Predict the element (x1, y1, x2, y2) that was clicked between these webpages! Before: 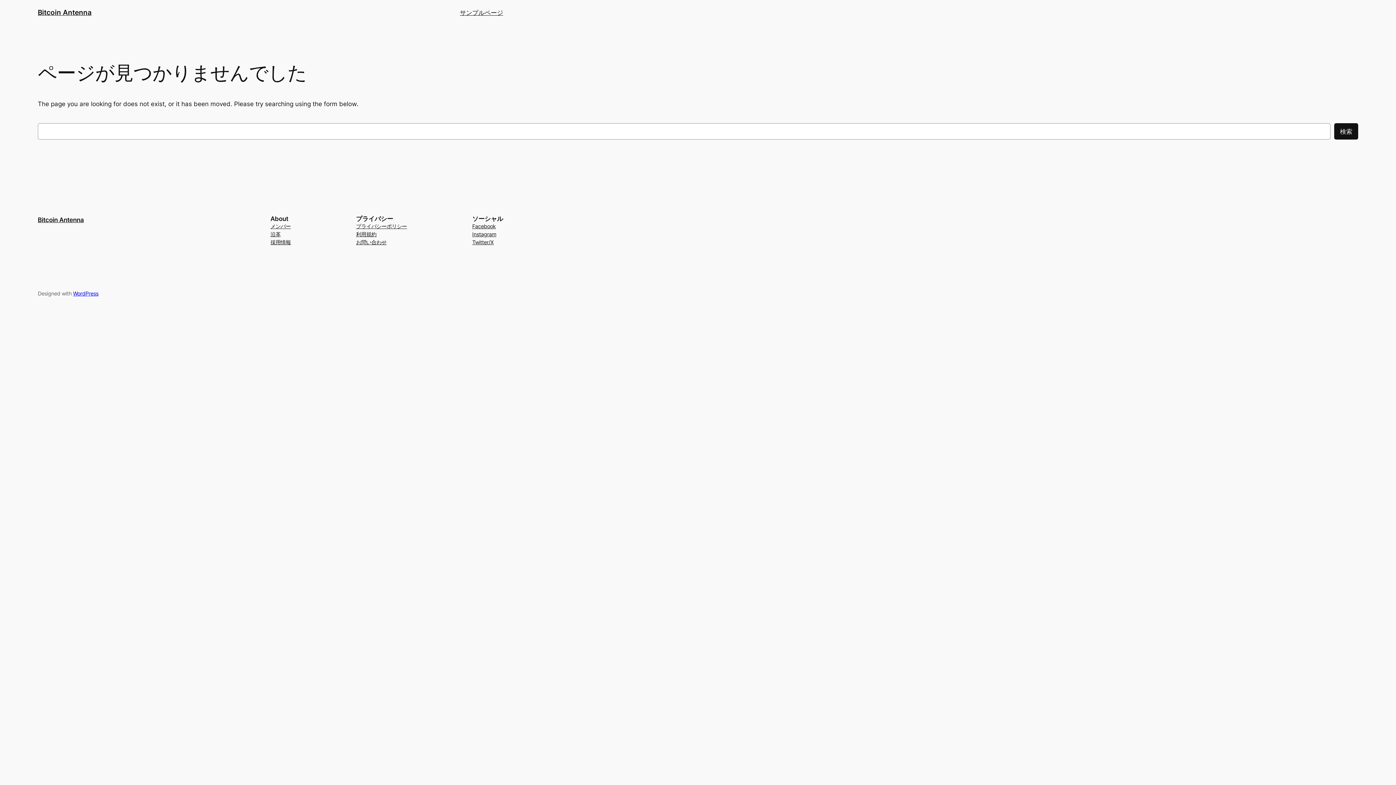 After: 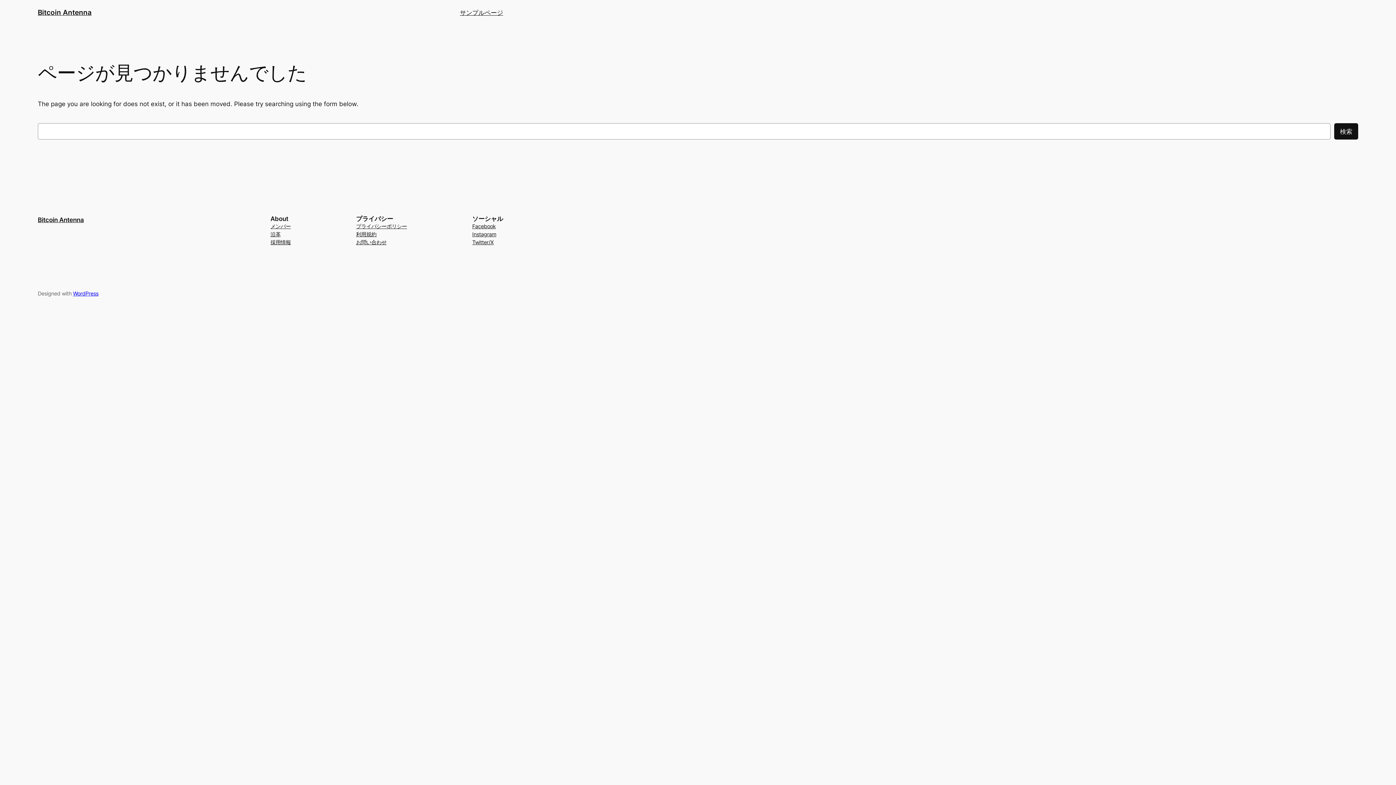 Action: bbox: (356, 230, 376, 238) label: 利用規約